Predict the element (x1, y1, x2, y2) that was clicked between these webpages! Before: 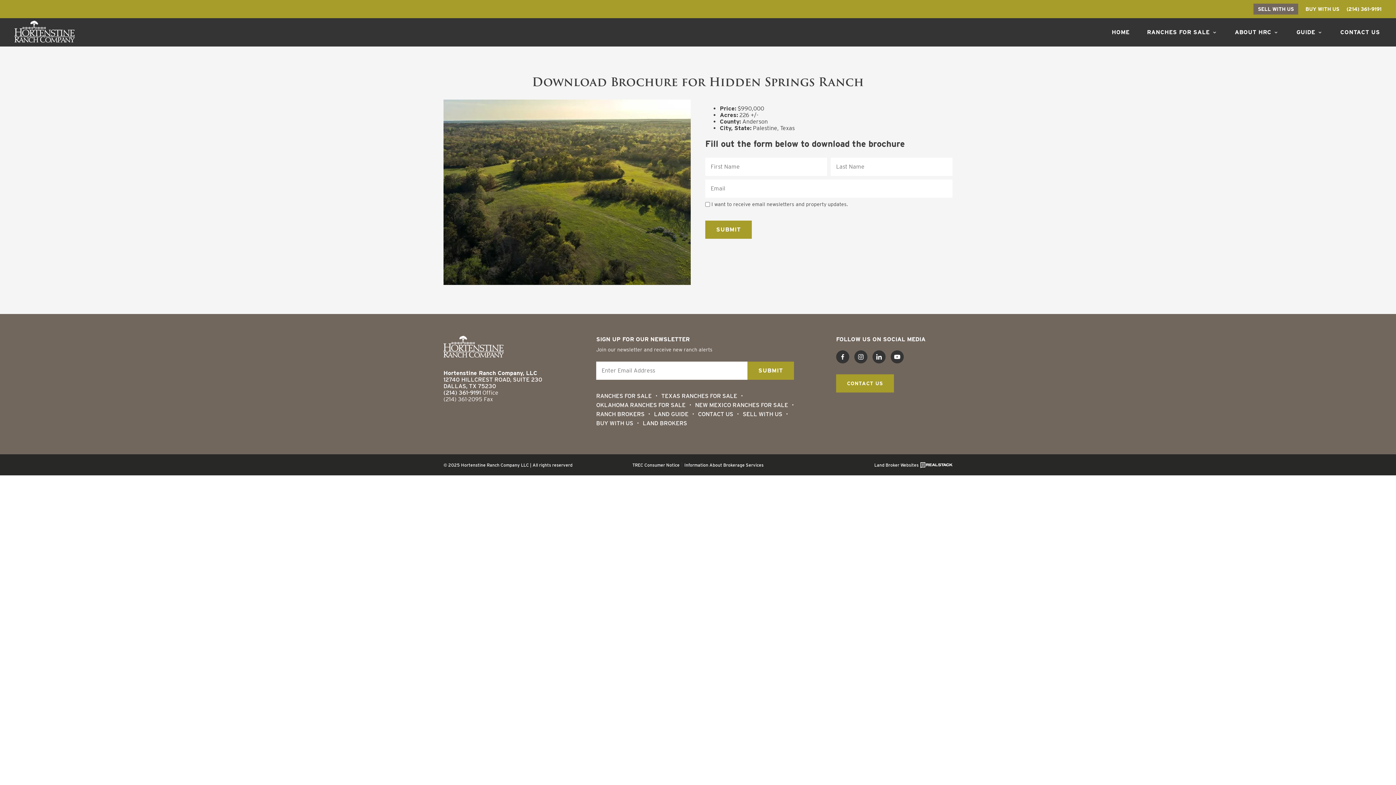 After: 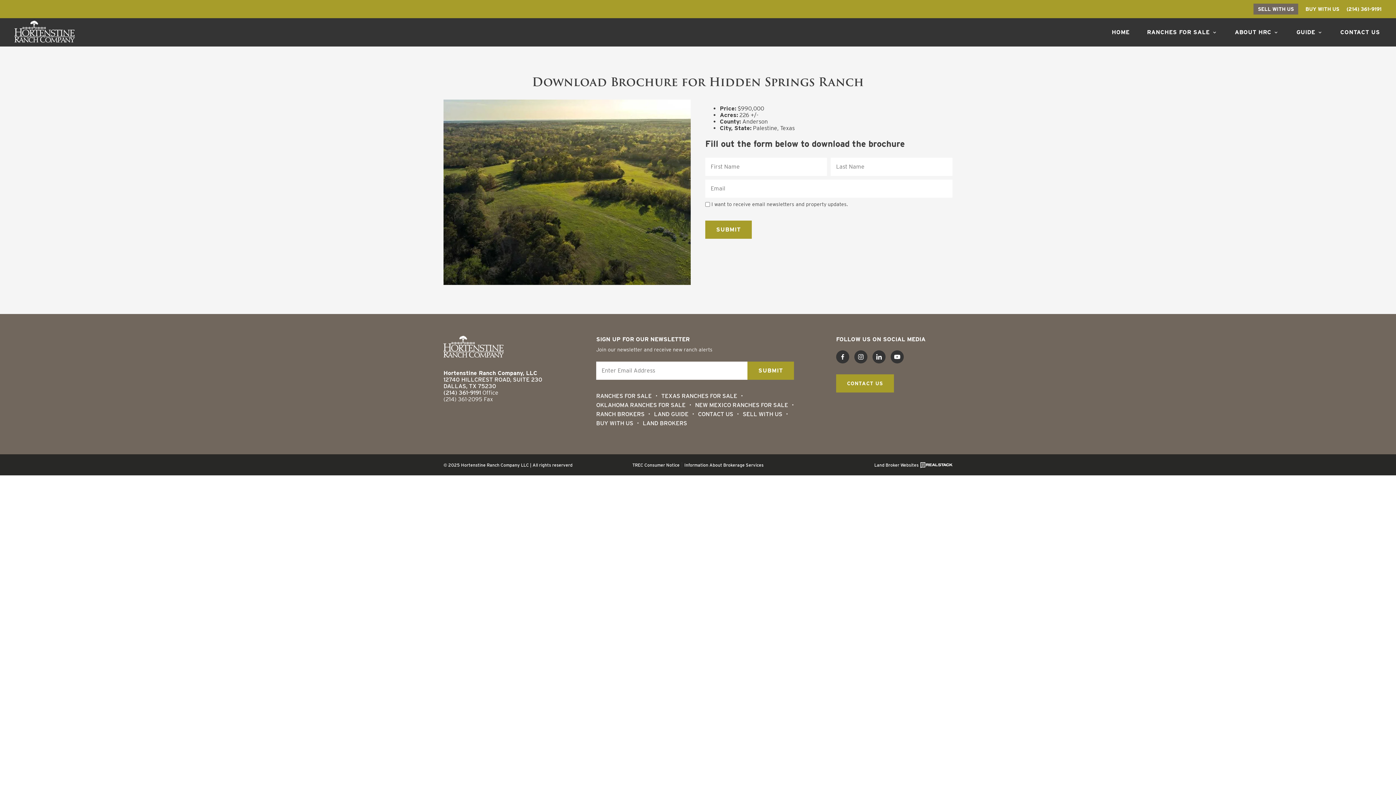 Action: bbox: (632, 462, 679, 468) label: TREC Consumer Notice